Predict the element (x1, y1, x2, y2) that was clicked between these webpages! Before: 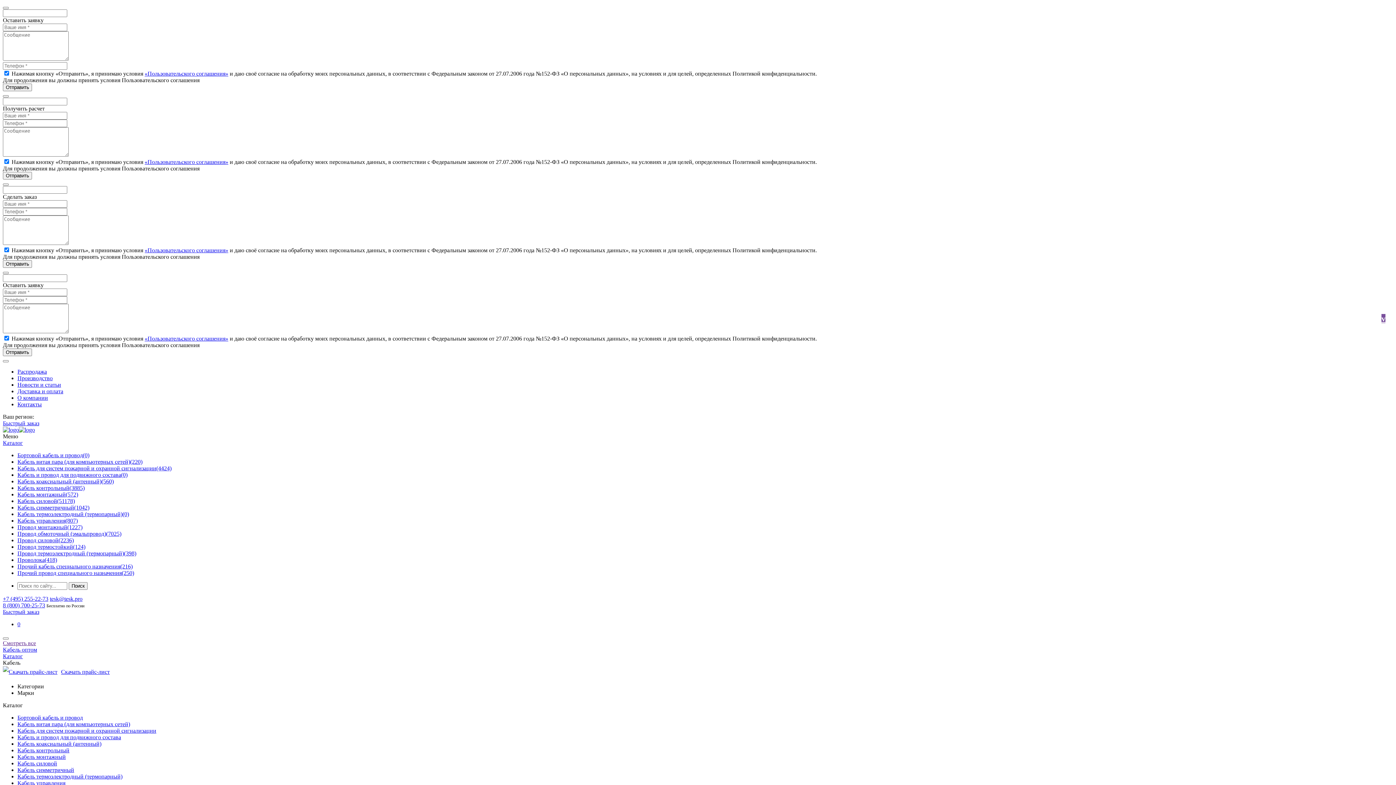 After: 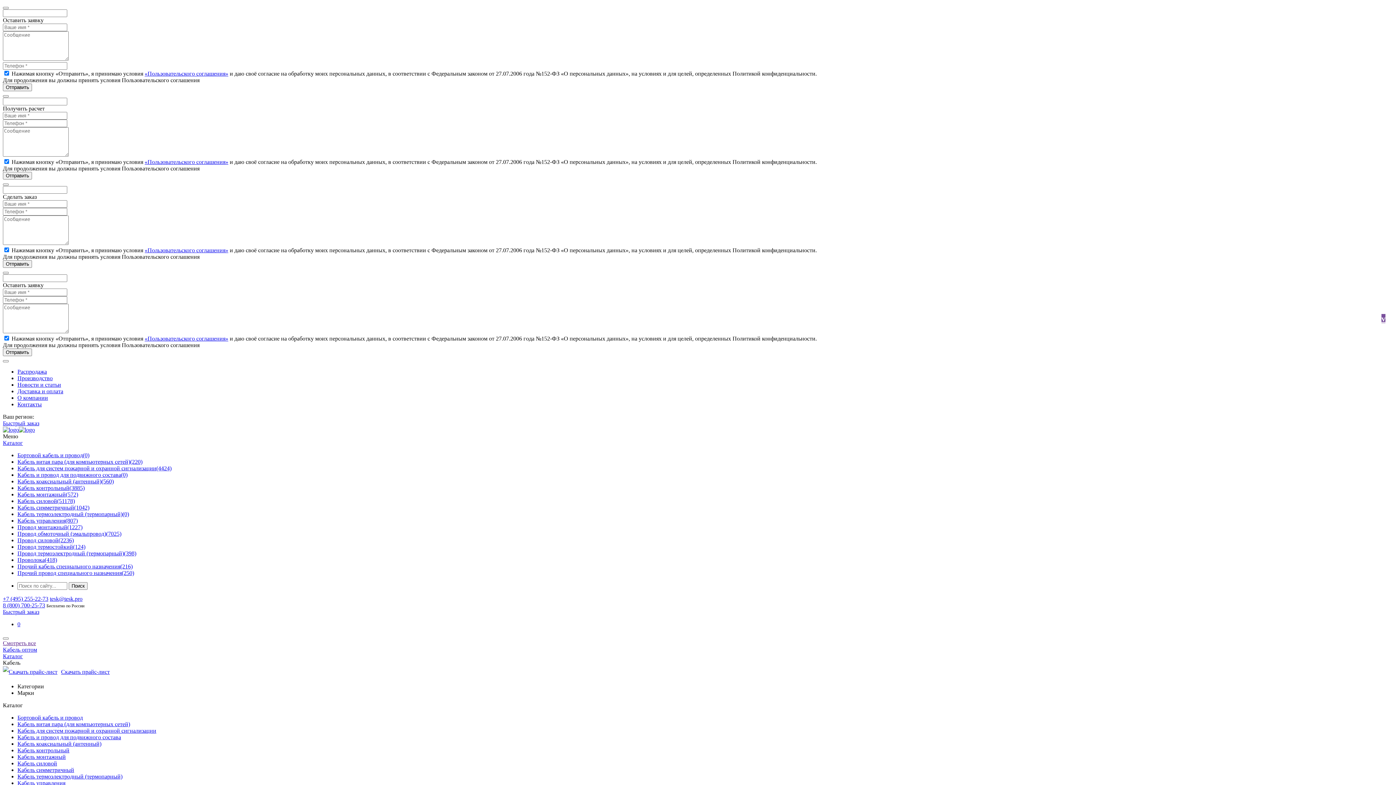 Action: bbox: (17, 511, 129, 517) label: Кабель термоэлектродный (термопарный)(0)